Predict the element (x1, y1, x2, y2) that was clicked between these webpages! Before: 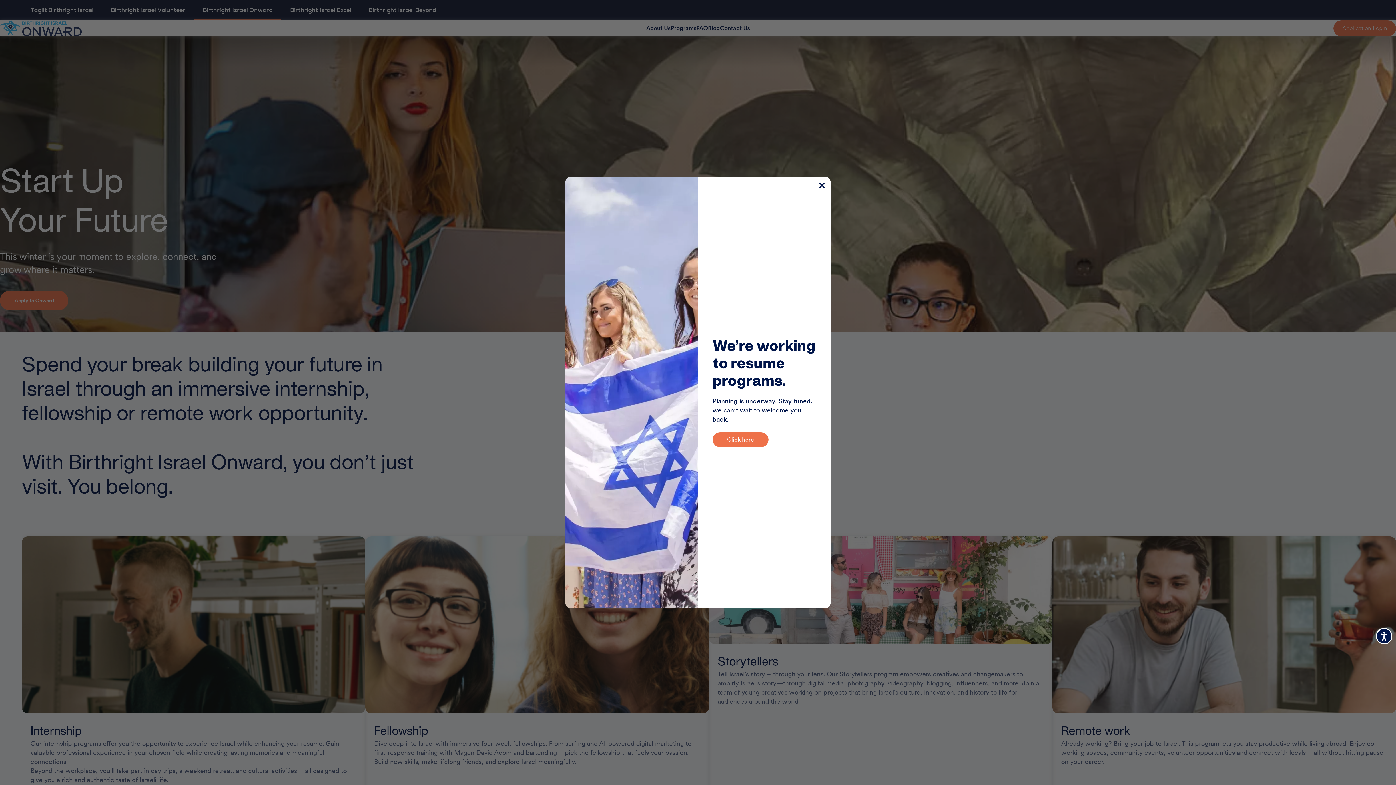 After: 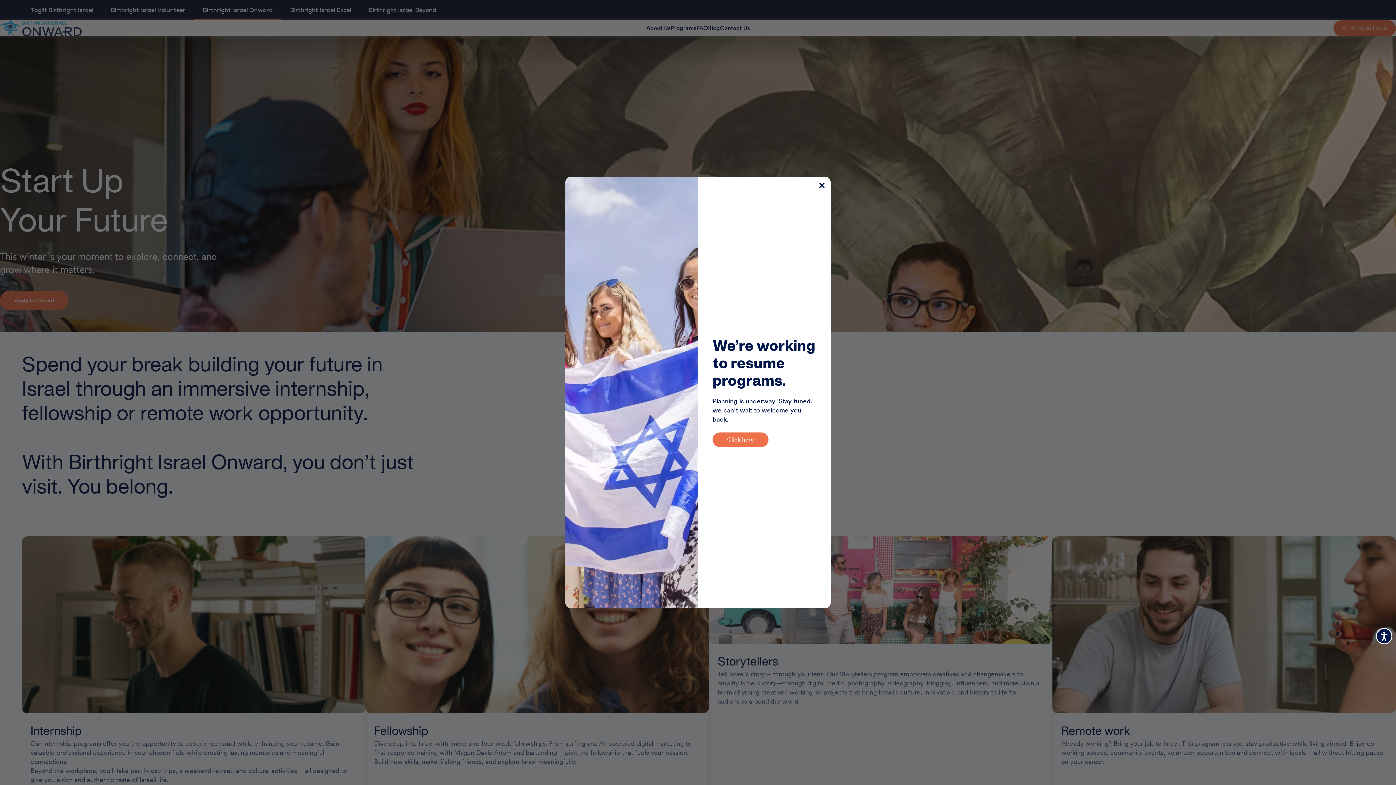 Action: bbox: (712, 432, 768, 447) label: Click here